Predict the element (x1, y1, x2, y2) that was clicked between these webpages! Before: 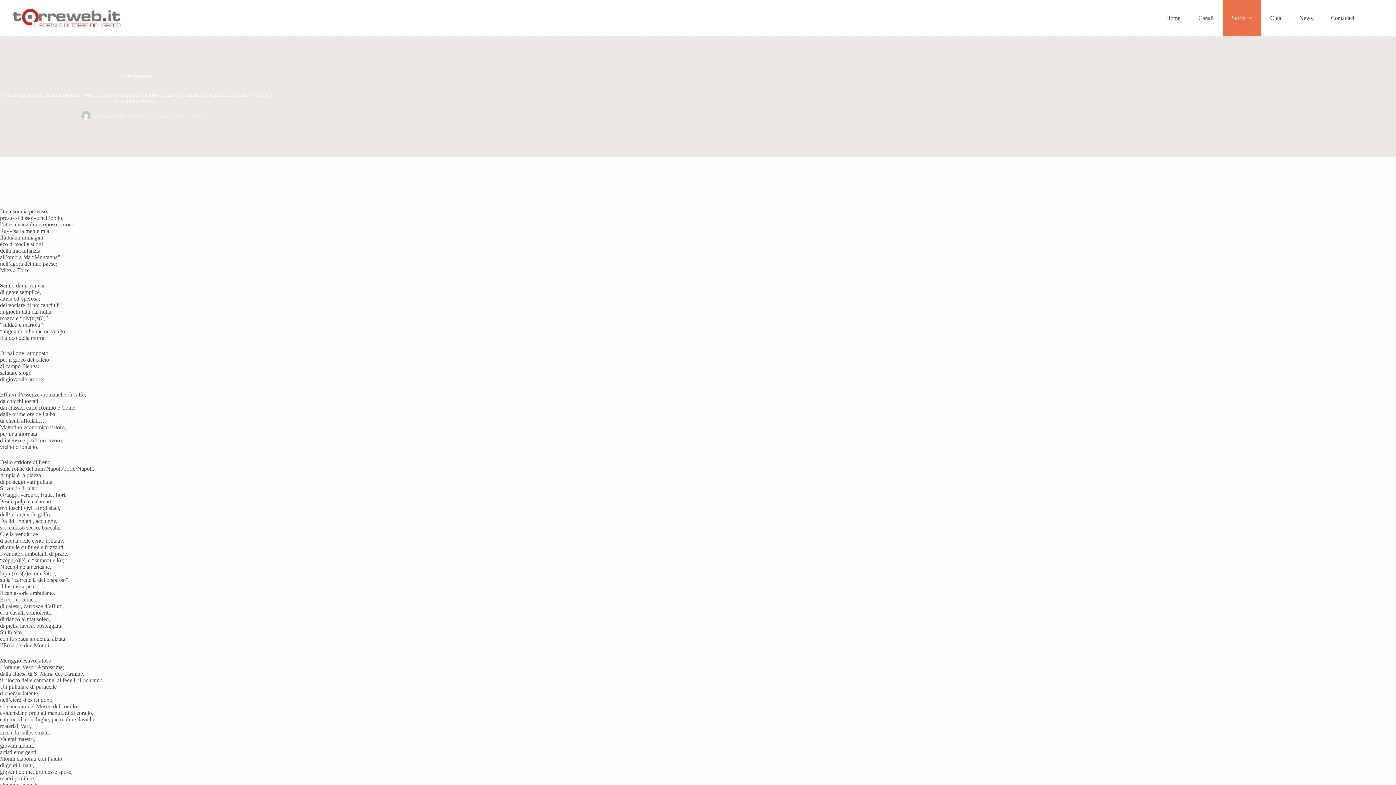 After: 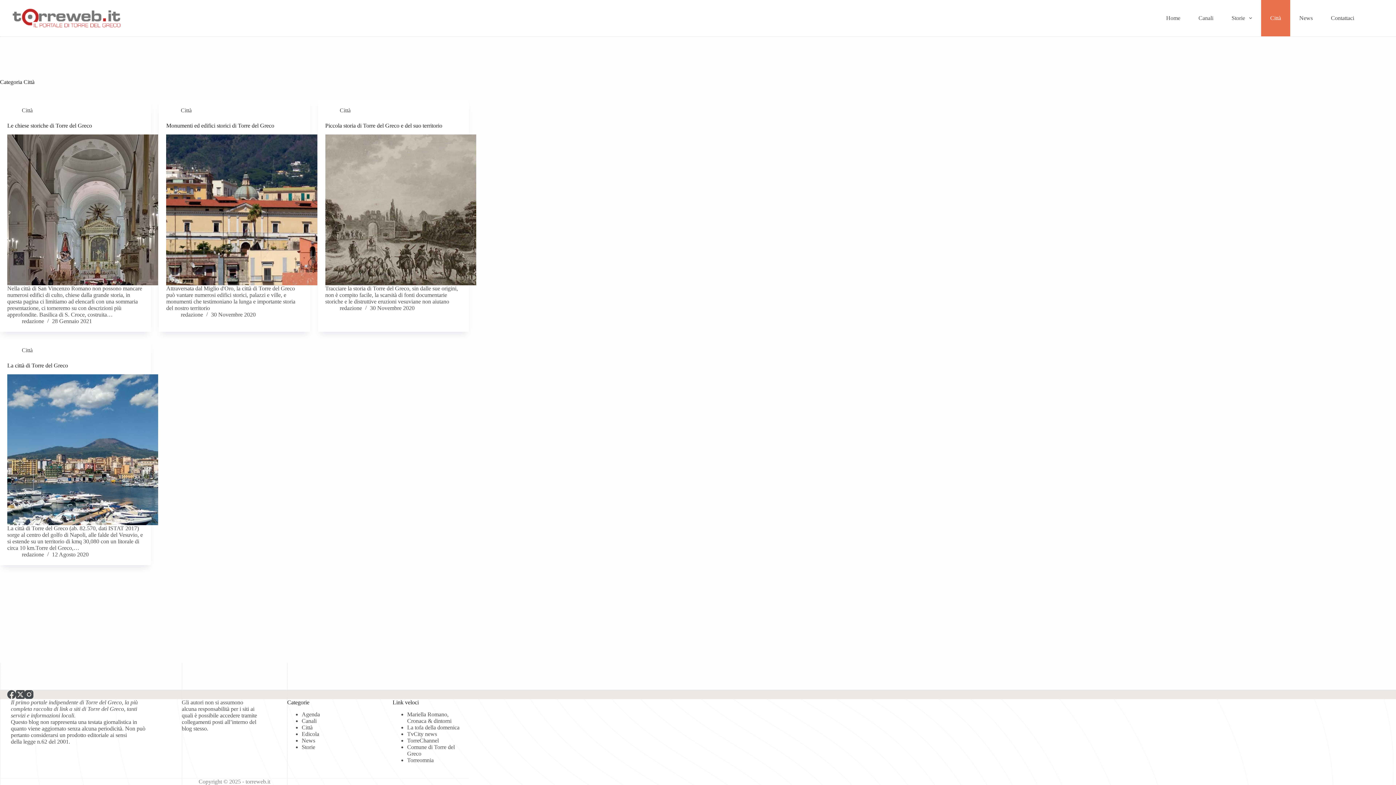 Action: label: Città bbox: (1261, 0, 1290, 36)